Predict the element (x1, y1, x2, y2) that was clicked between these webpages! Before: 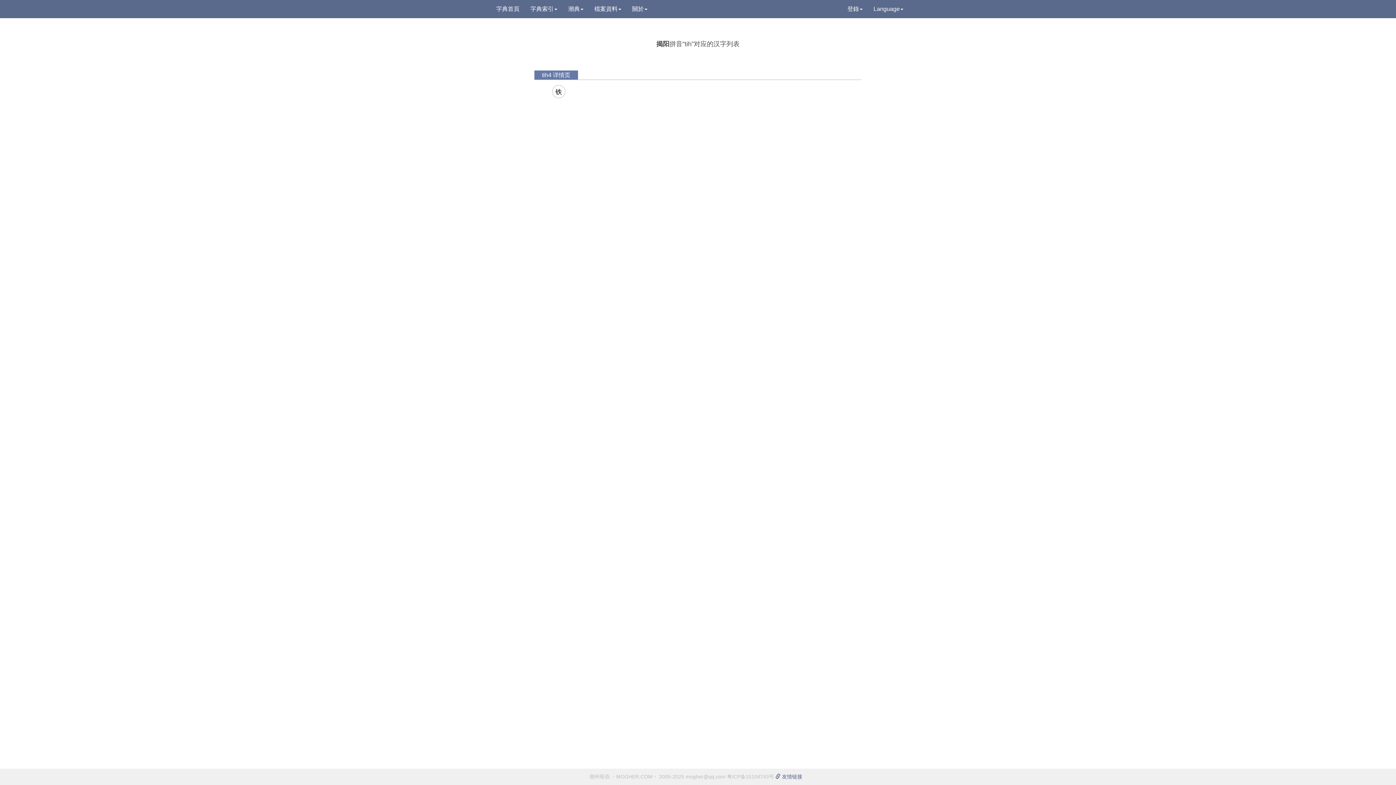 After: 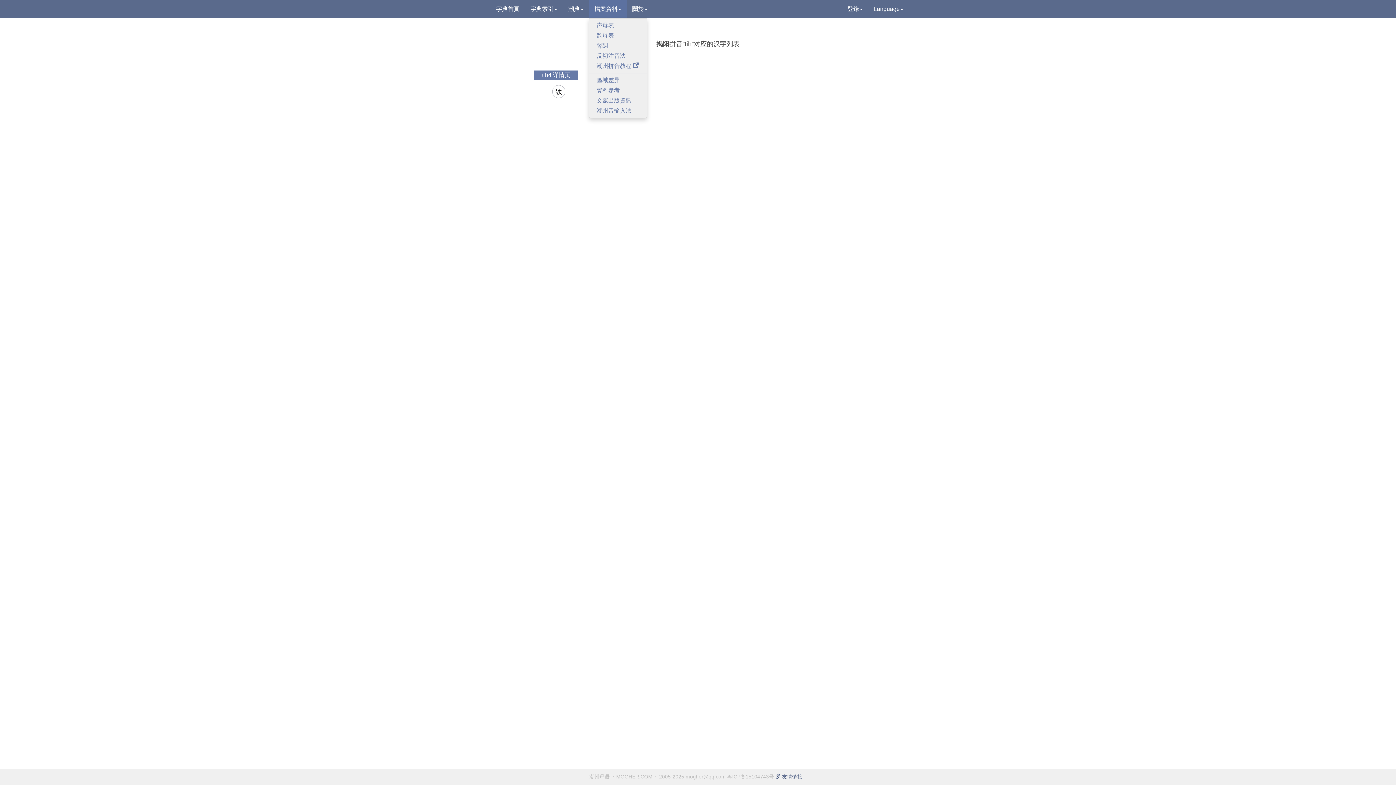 Action: label: 檔案資料 bbox: (589, 0, 626, 18)